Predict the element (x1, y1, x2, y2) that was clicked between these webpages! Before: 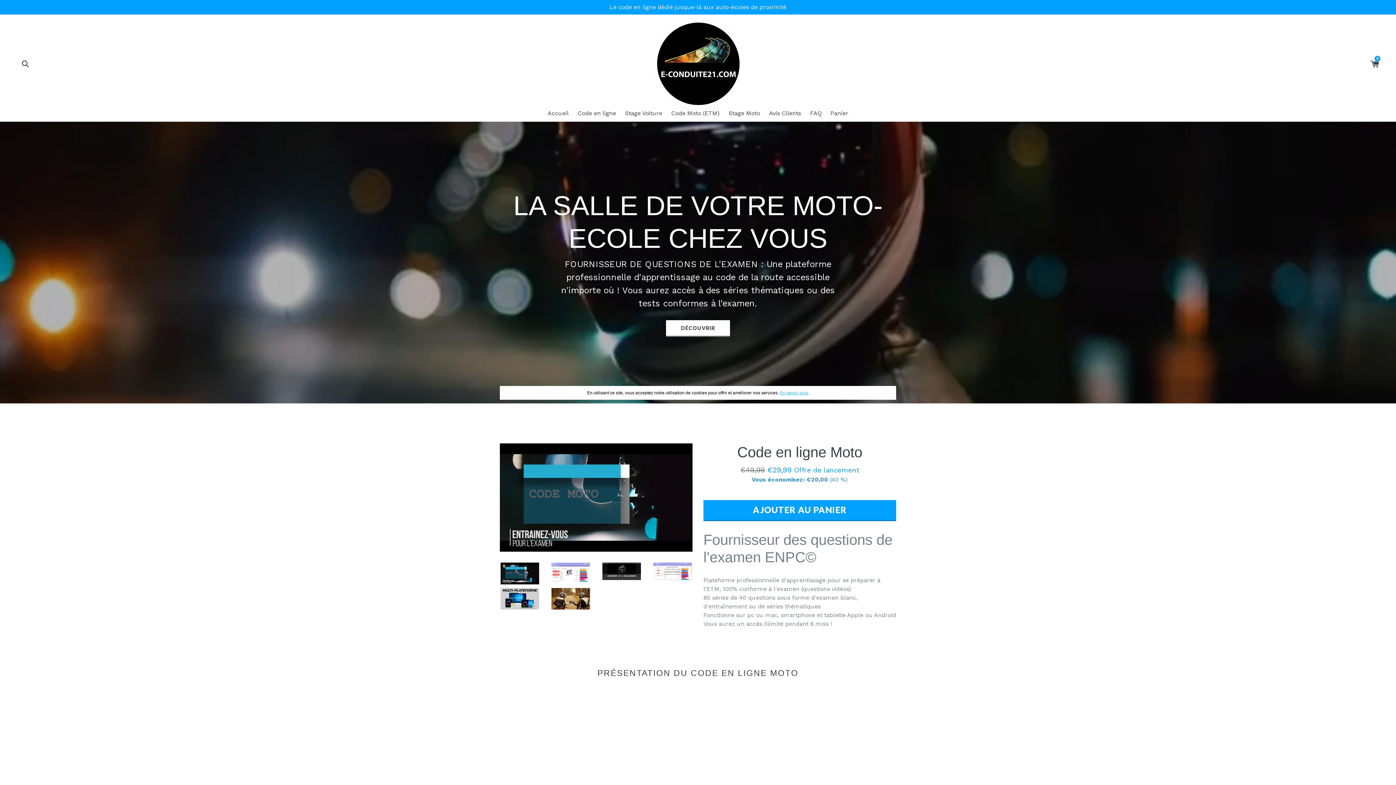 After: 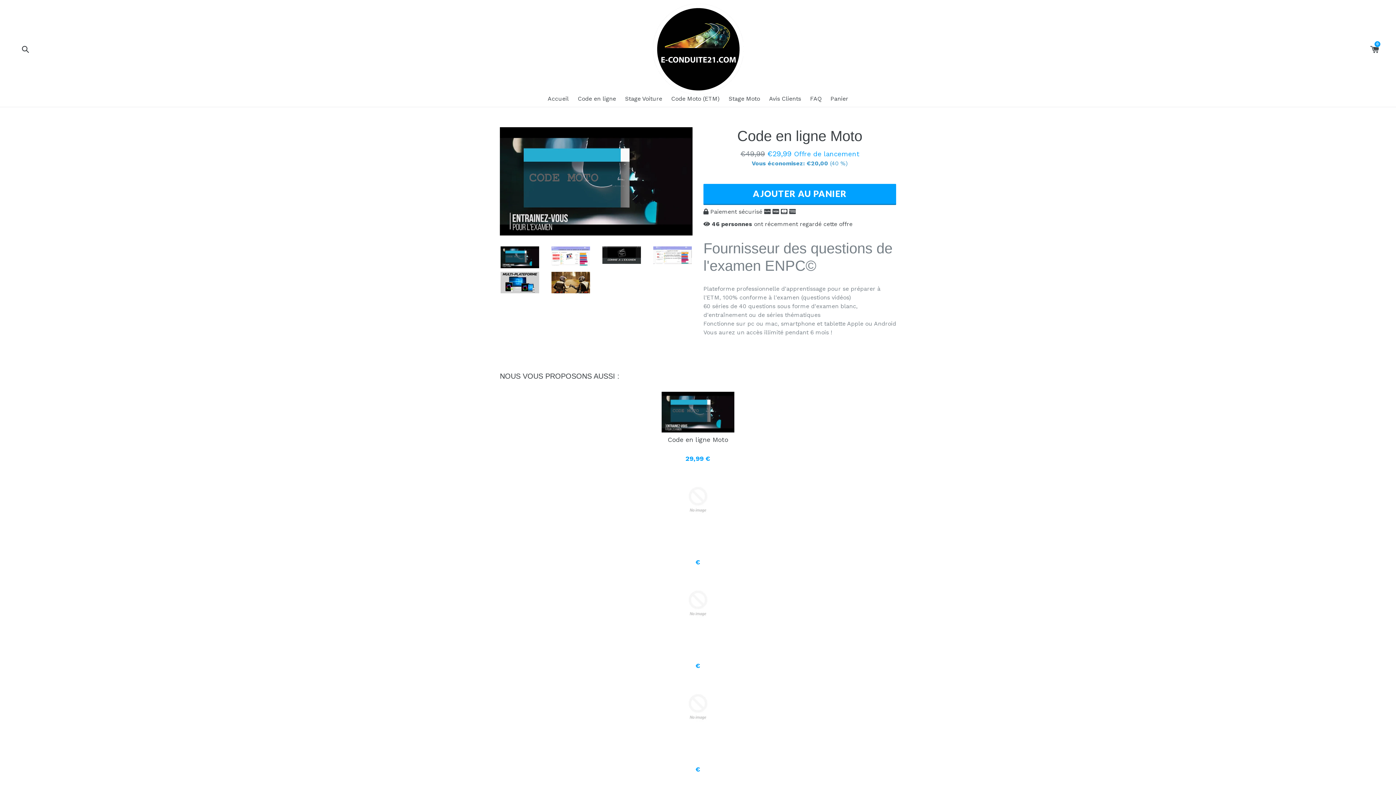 Action: label: Code Moto (ETM) bbox: (667, 109, 723, 118)